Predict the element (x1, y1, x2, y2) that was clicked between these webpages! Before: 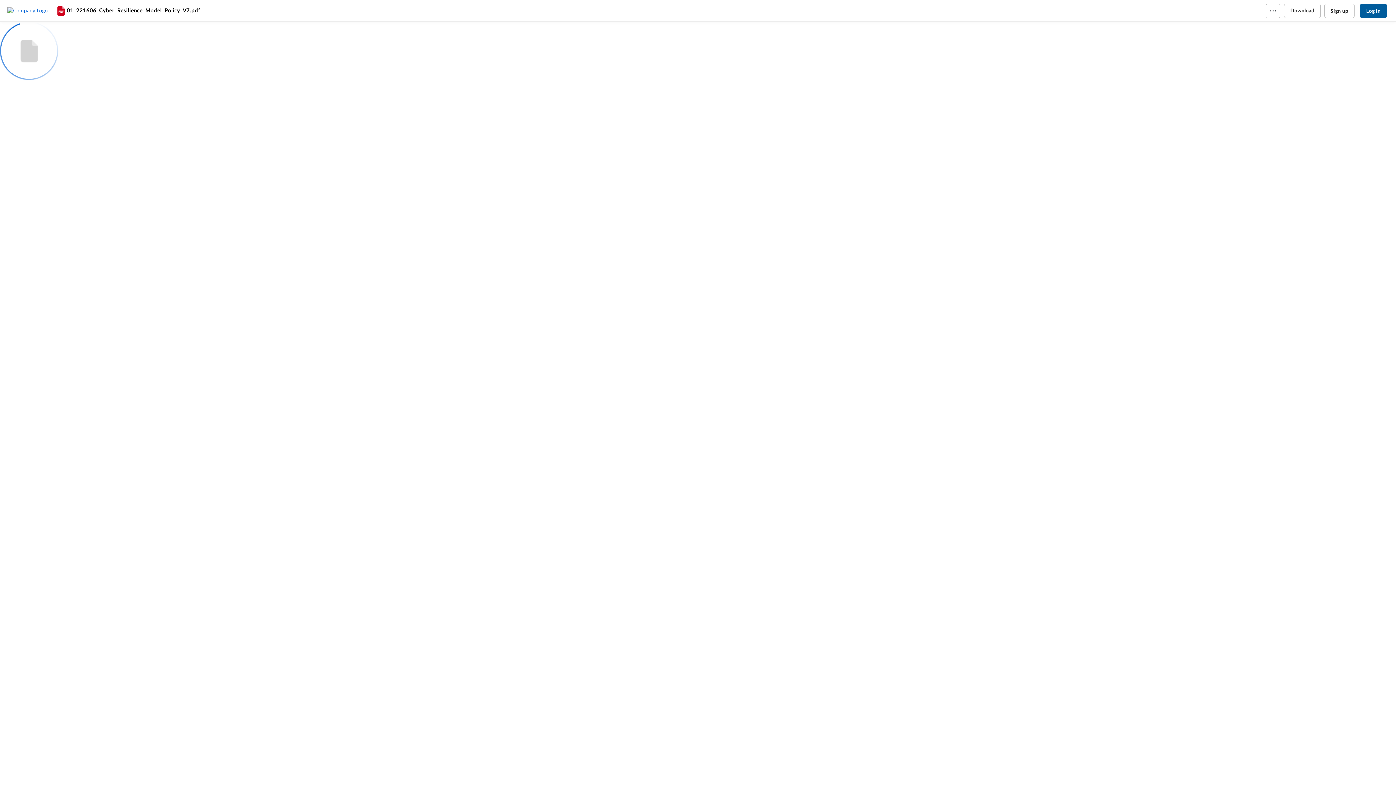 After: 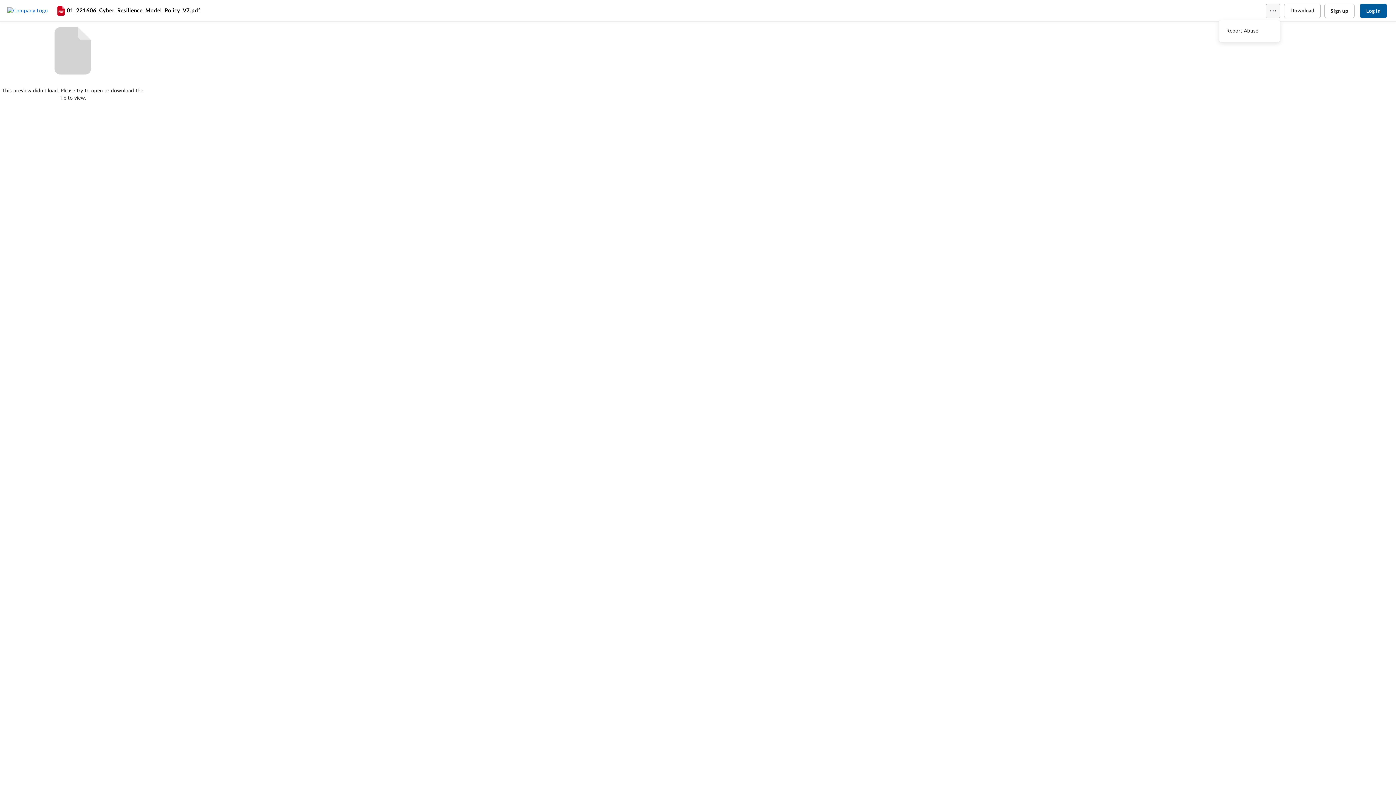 Action: bbox: (1266, 3, 1280, 18)